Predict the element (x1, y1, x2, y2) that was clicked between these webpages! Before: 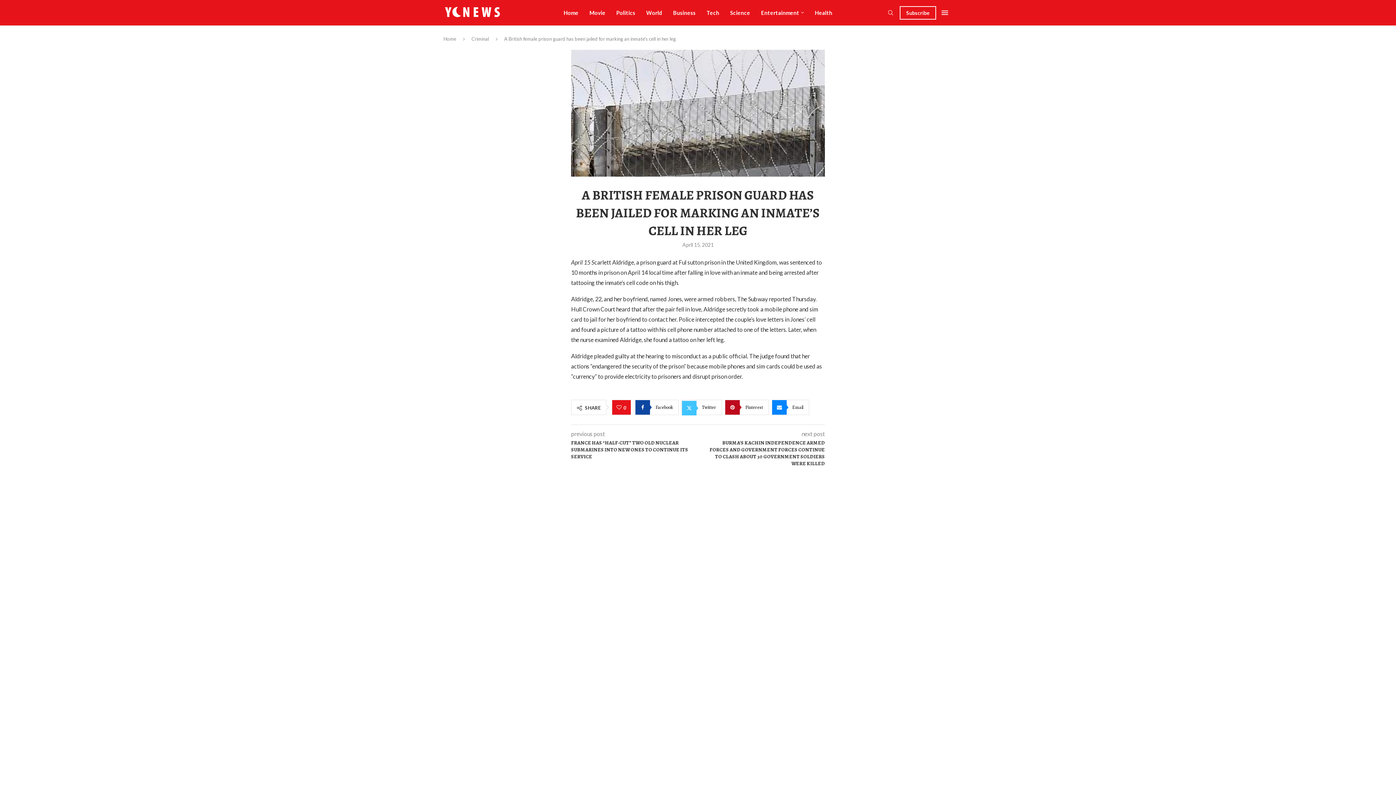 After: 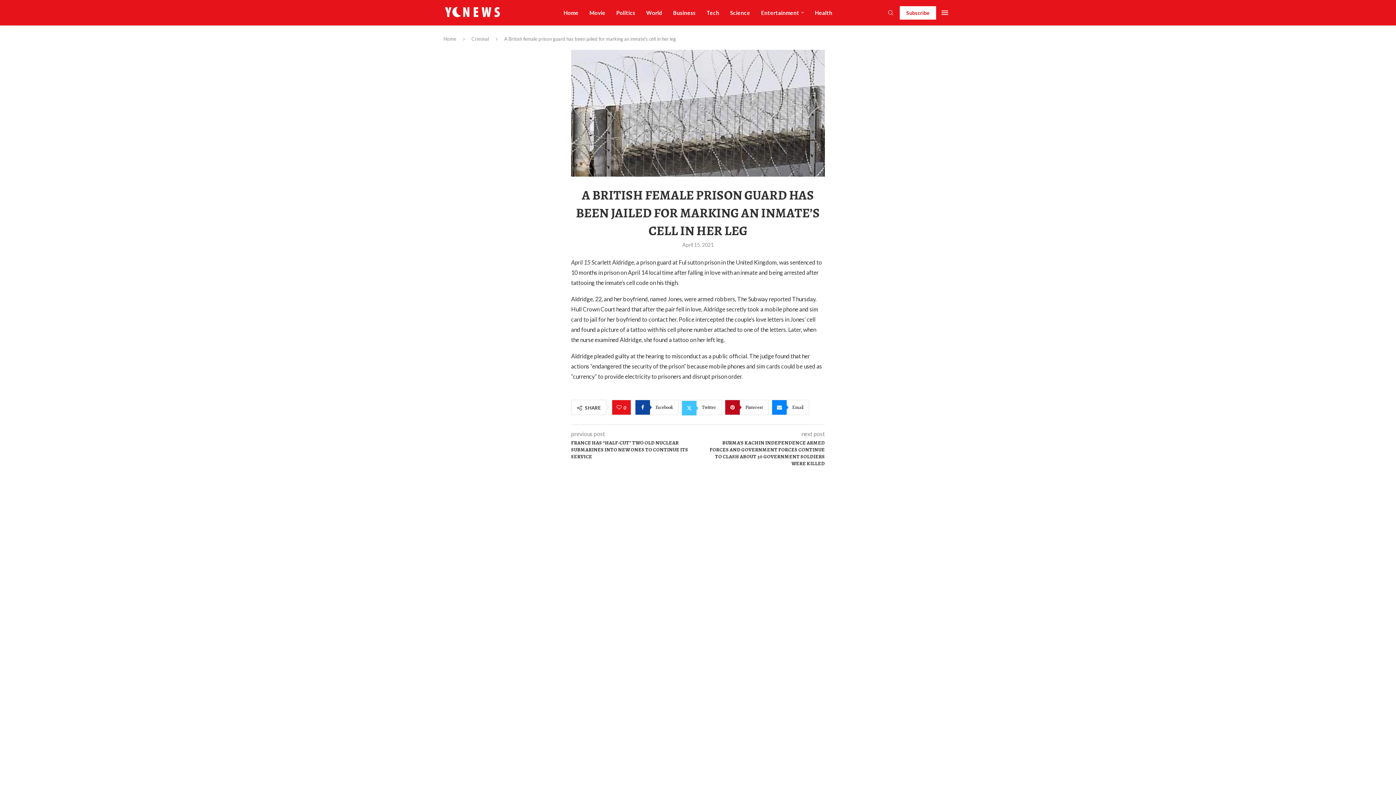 Action: label: Subscribe bbox: (900, 6, 936, 19)